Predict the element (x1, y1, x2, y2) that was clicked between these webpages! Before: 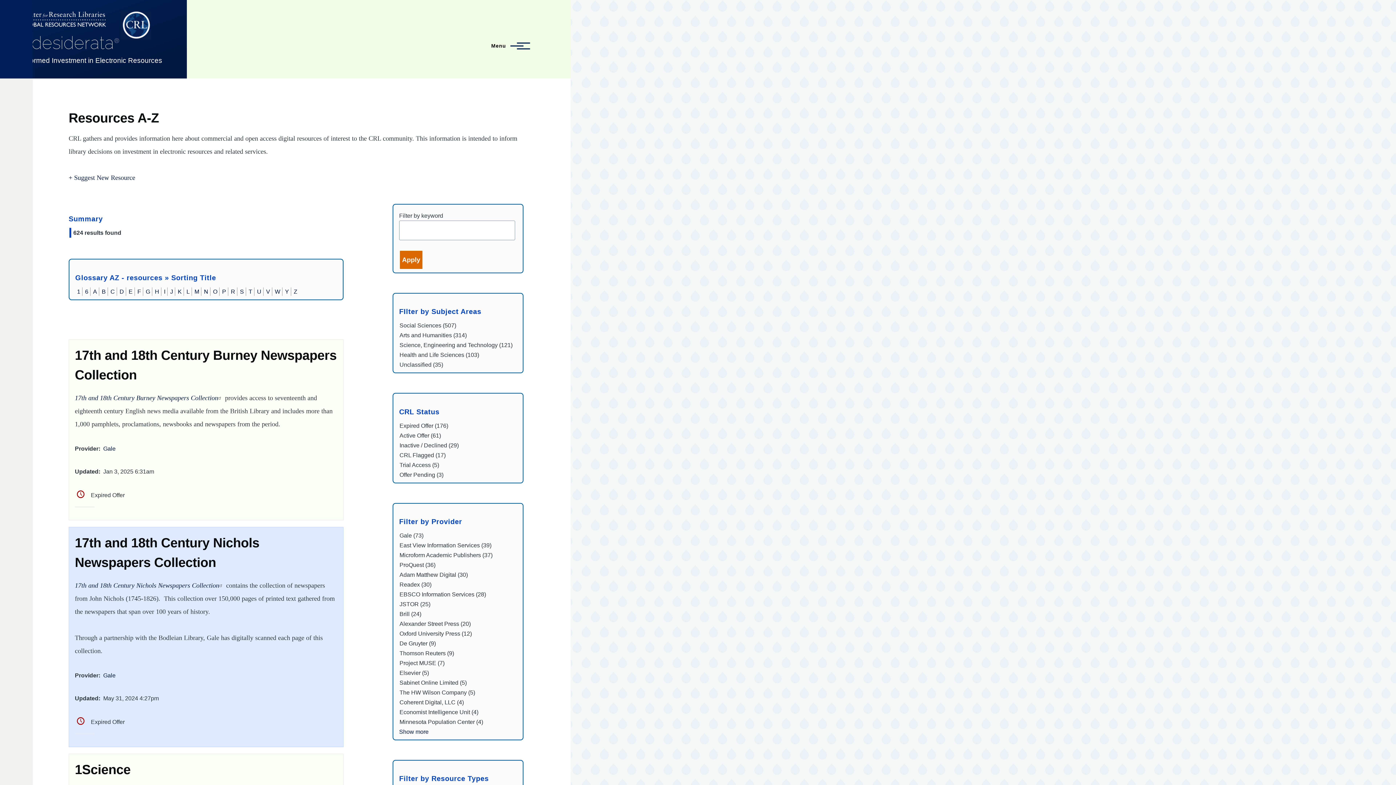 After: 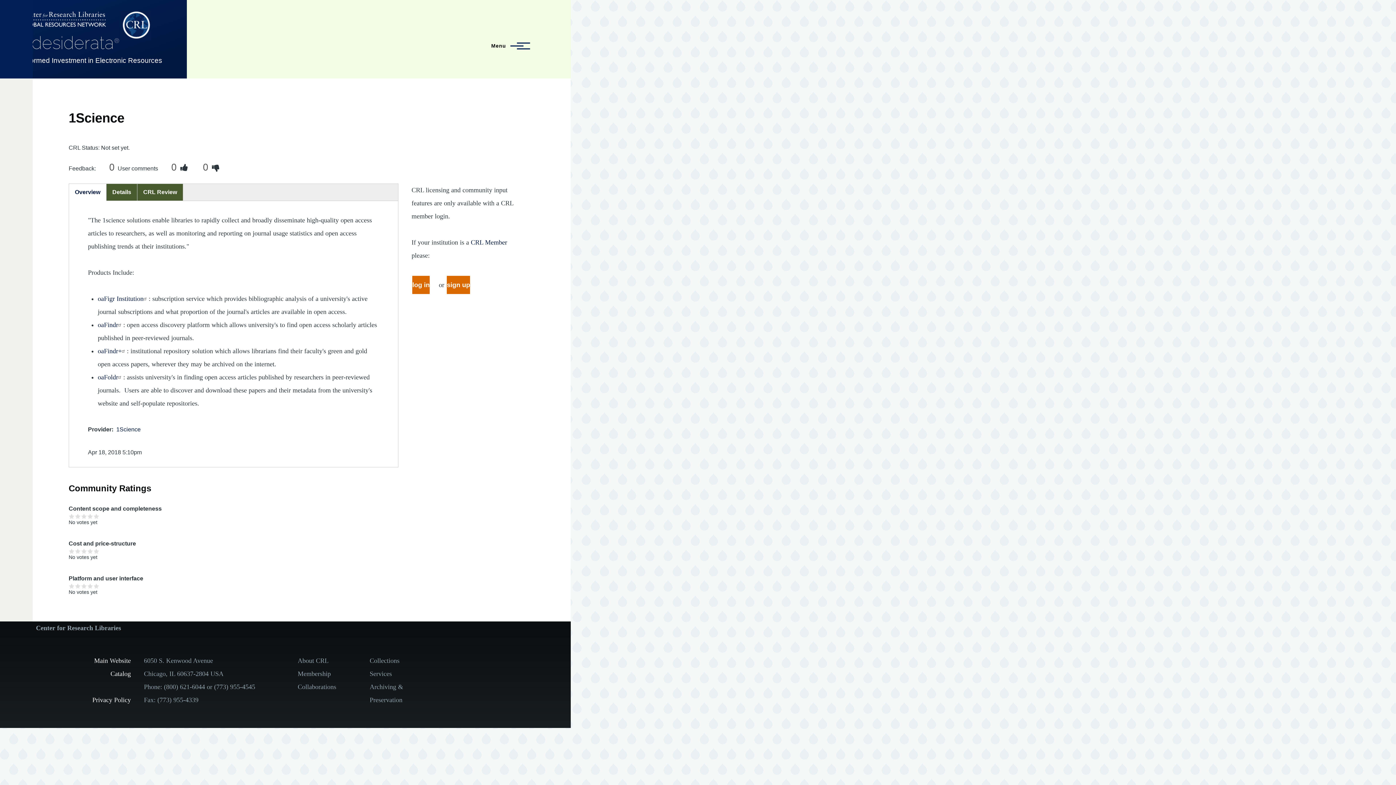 Action: bbox: (74, 762, 130, 778) label: 1Science